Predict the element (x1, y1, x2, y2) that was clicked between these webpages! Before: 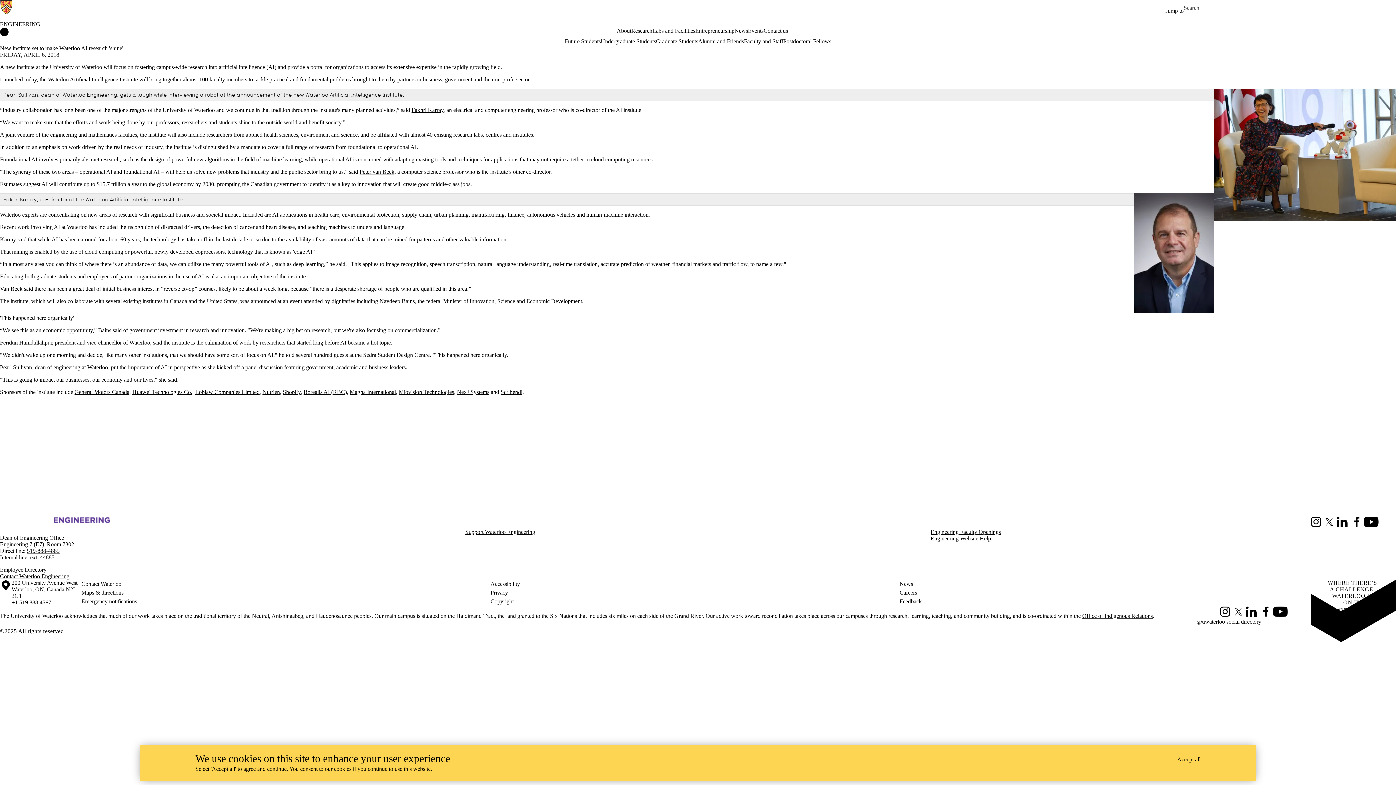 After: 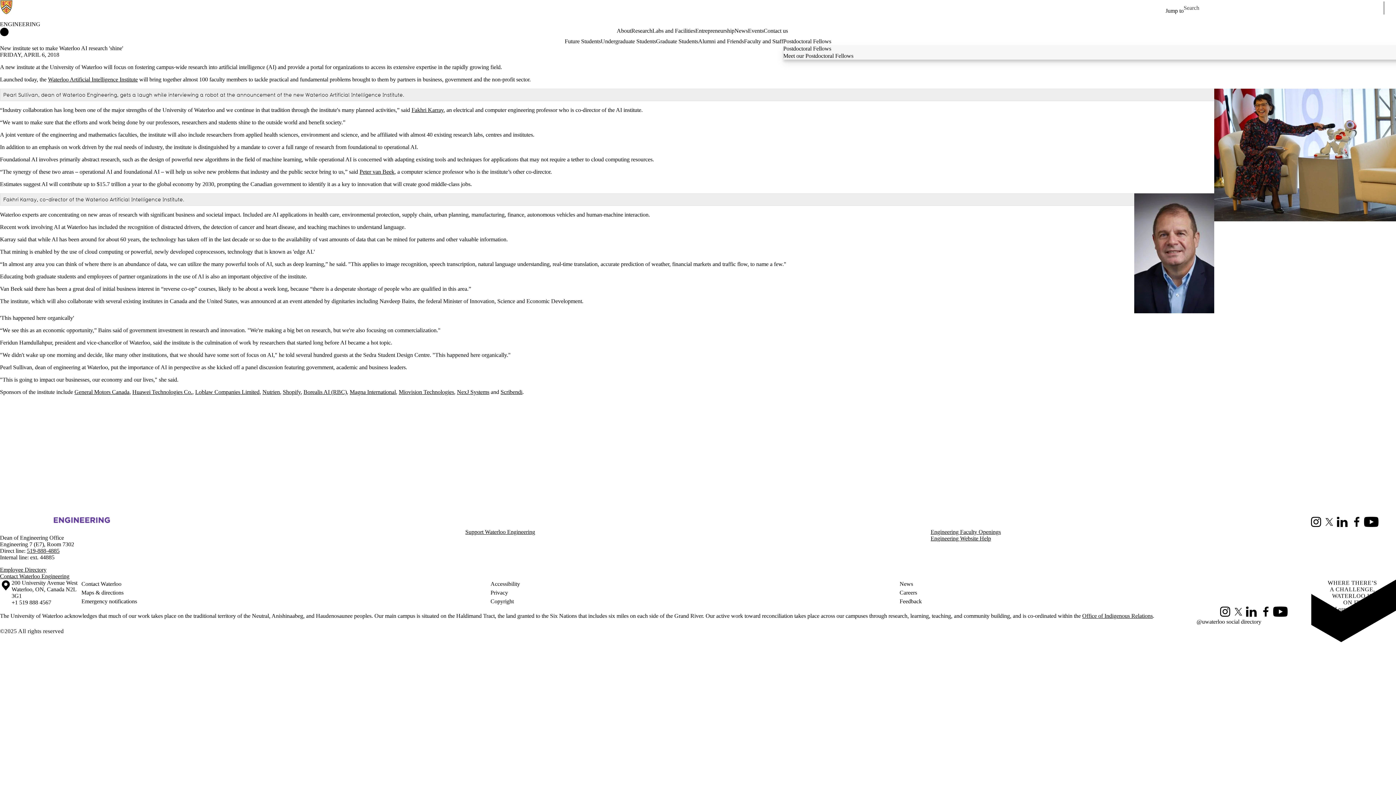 Action: bbox: (783, 37, 831, 45) label: Postdoctoral Fellows